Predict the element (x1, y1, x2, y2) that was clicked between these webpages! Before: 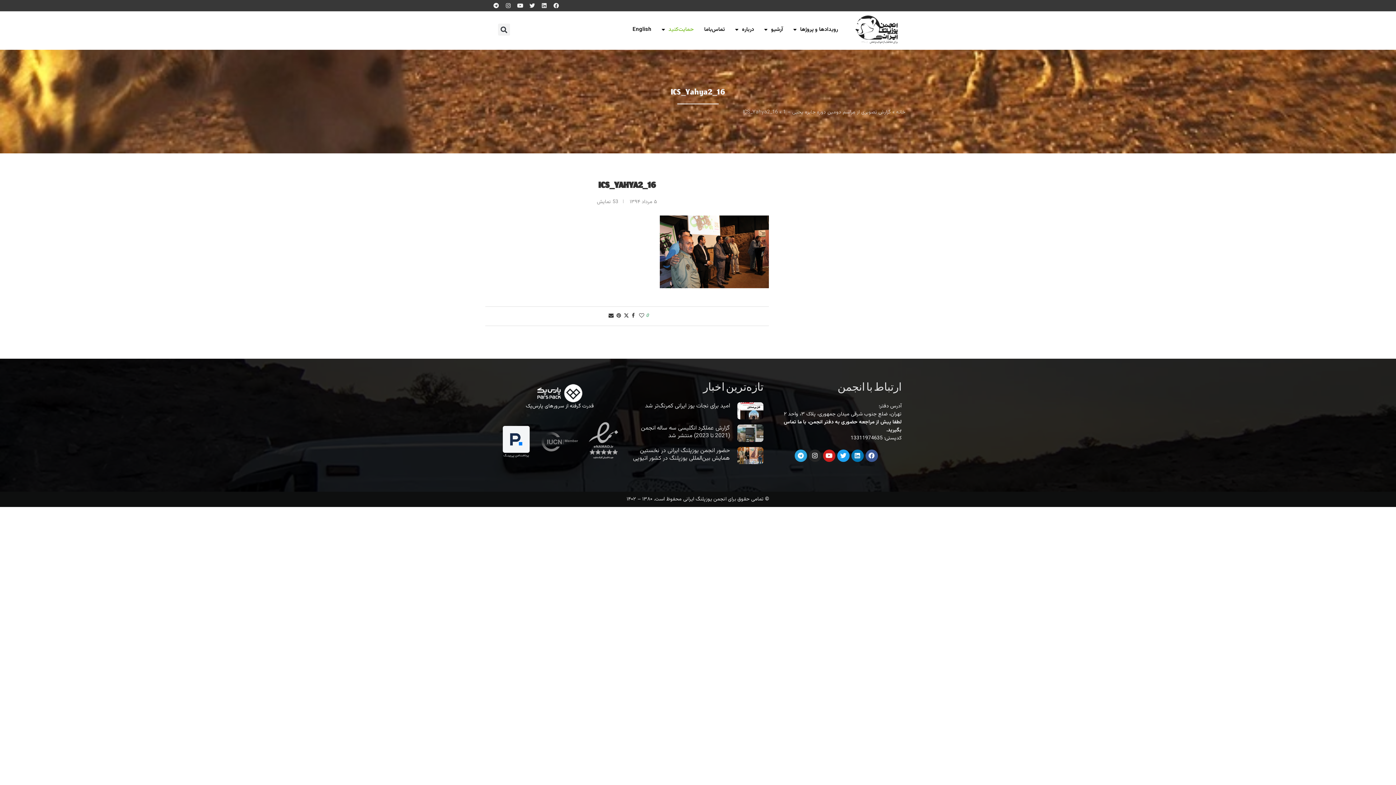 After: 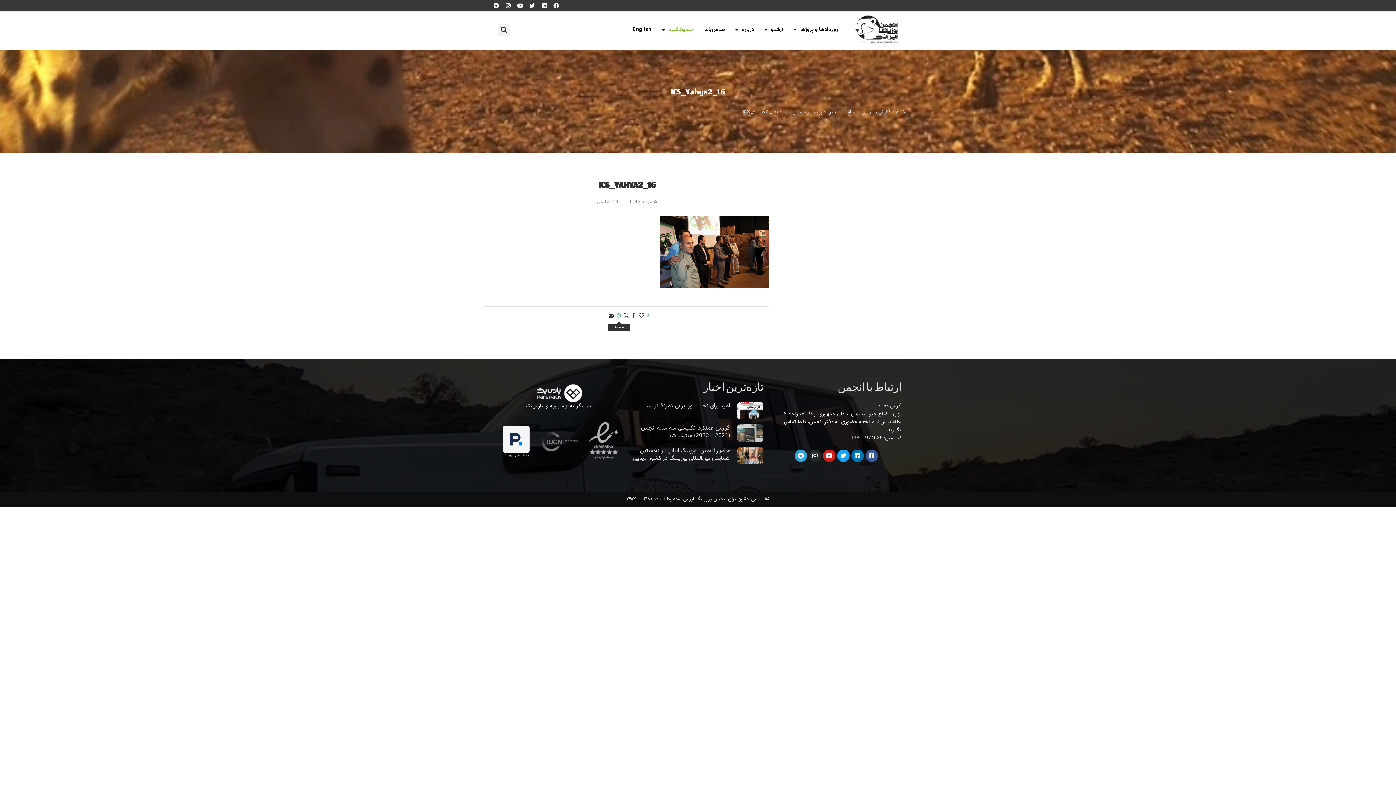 Action: label: Pin to Pinterest bbox: (616, 312, 621, 320)